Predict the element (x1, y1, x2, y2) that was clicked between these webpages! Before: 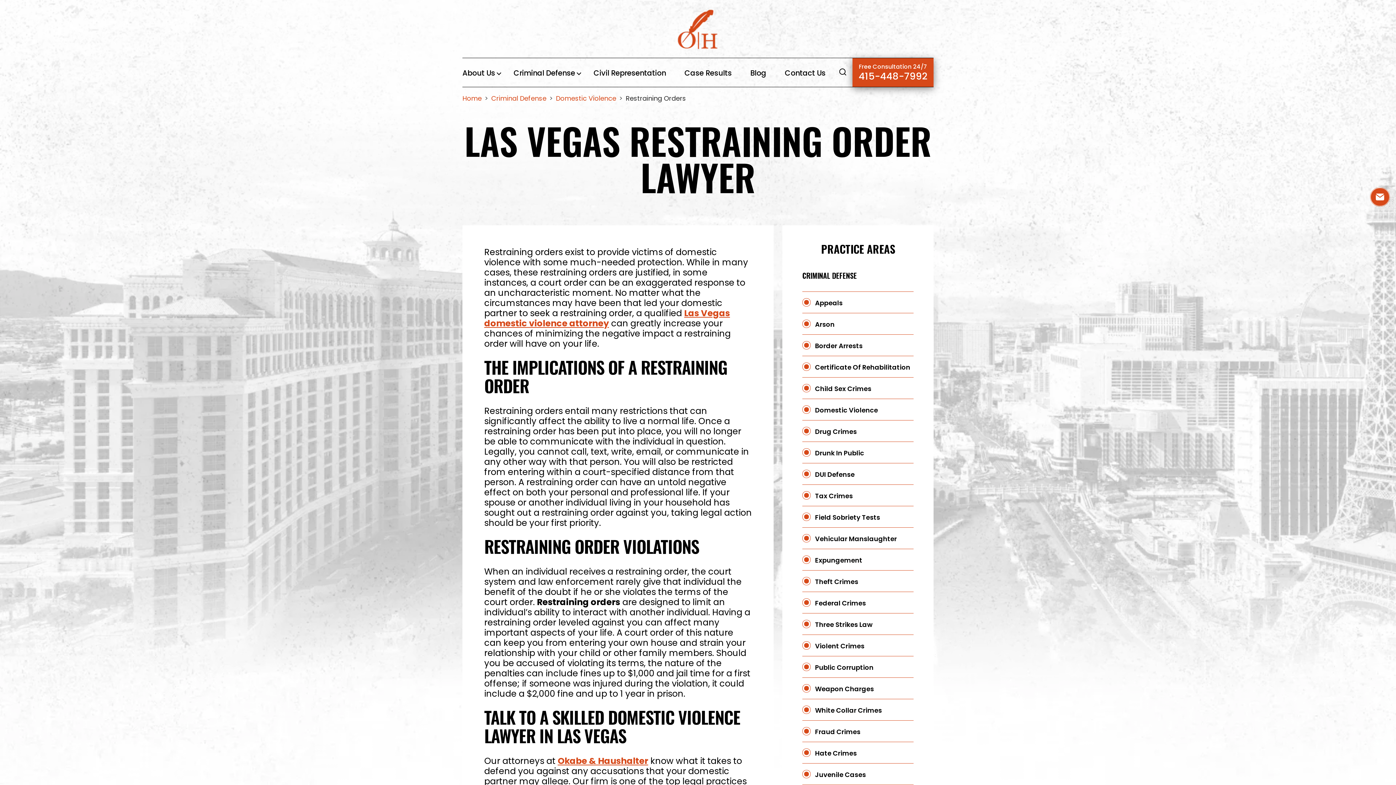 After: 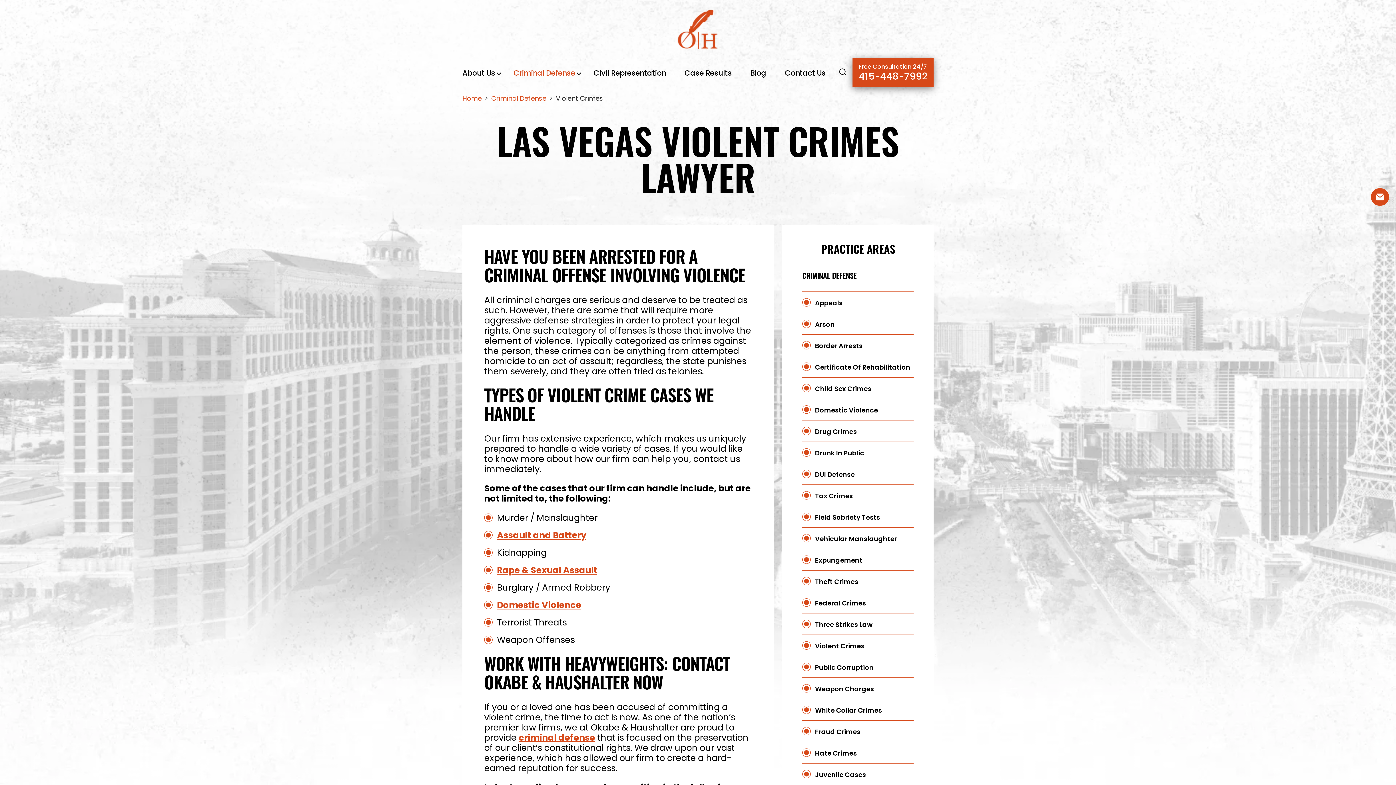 Action: bbox: (815, 641, 864, 650) label: Violent Crimes